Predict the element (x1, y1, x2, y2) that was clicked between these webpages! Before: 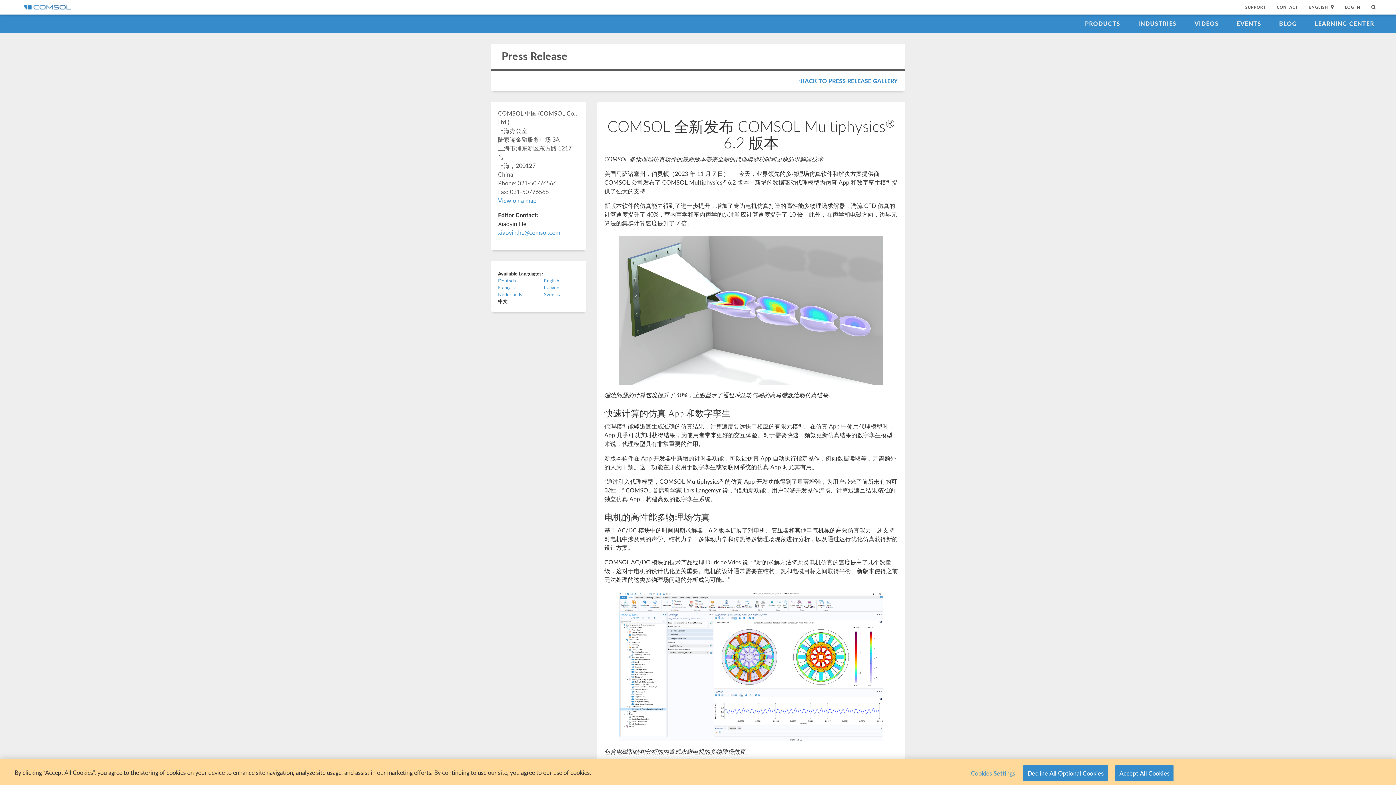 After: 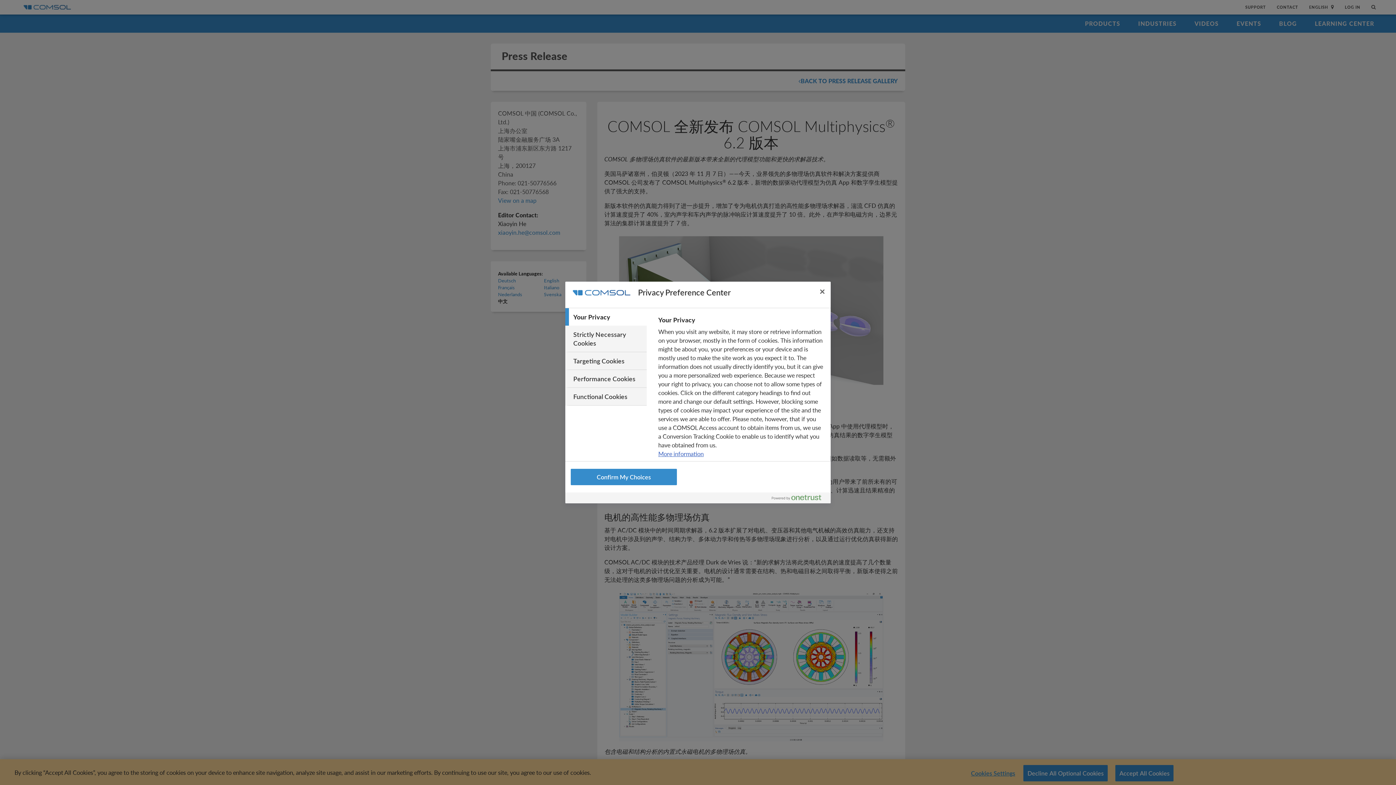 Action: label: Cookies Settings bbox: (970, 765, 1016, 781)